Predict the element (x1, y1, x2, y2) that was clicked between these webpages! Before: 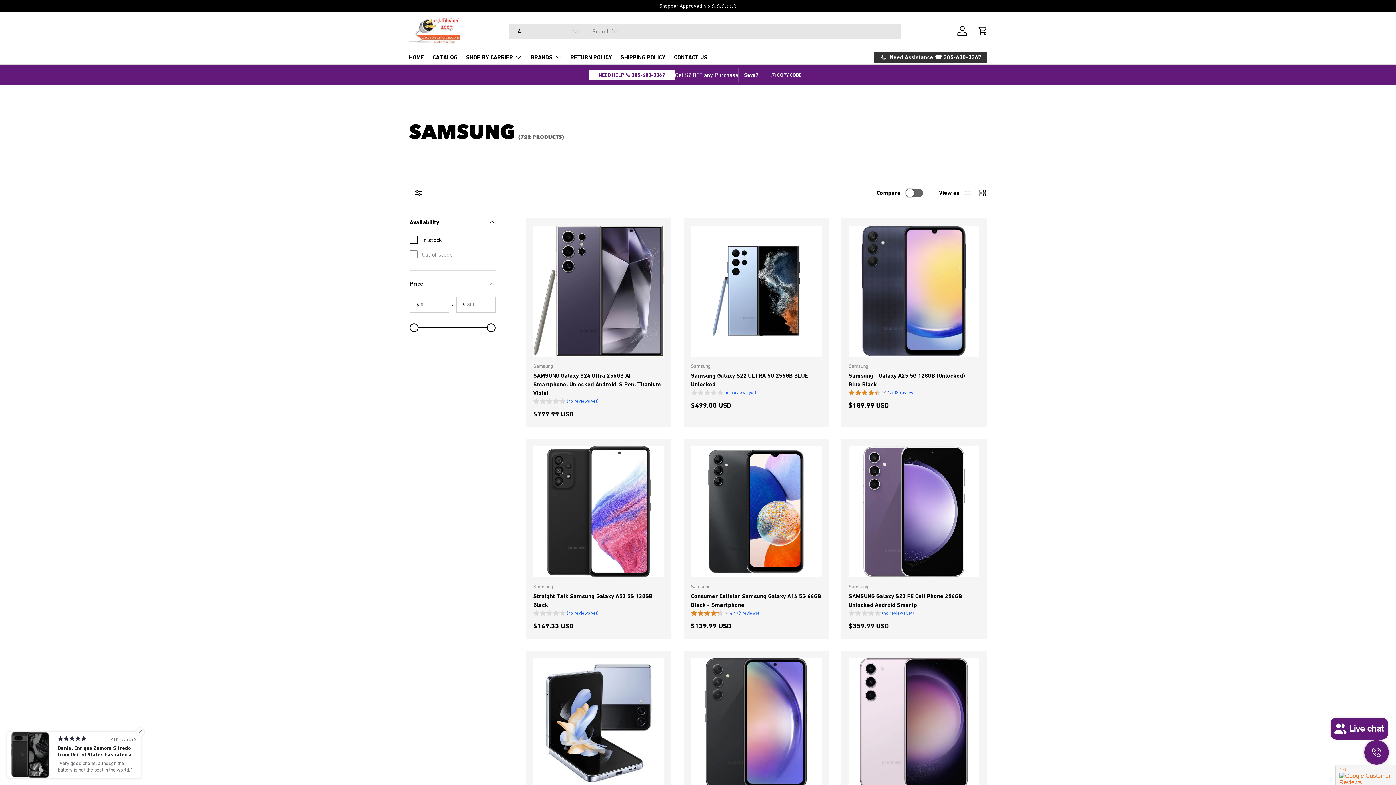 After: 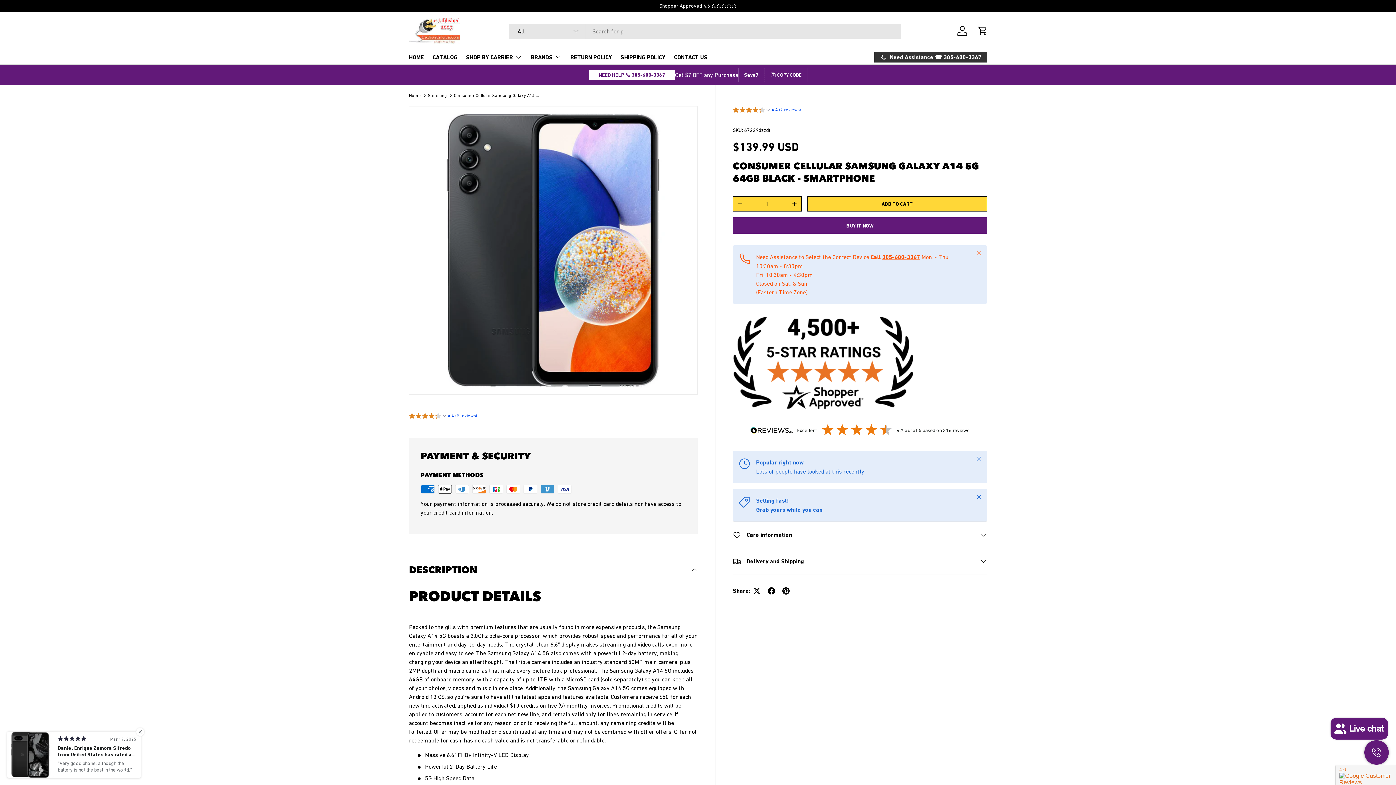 Action: label: Consumer Cellular  Samsung Galaxy A14 5G  64GB  Black - Smartphone bbox: (691, 446, 821, 577)